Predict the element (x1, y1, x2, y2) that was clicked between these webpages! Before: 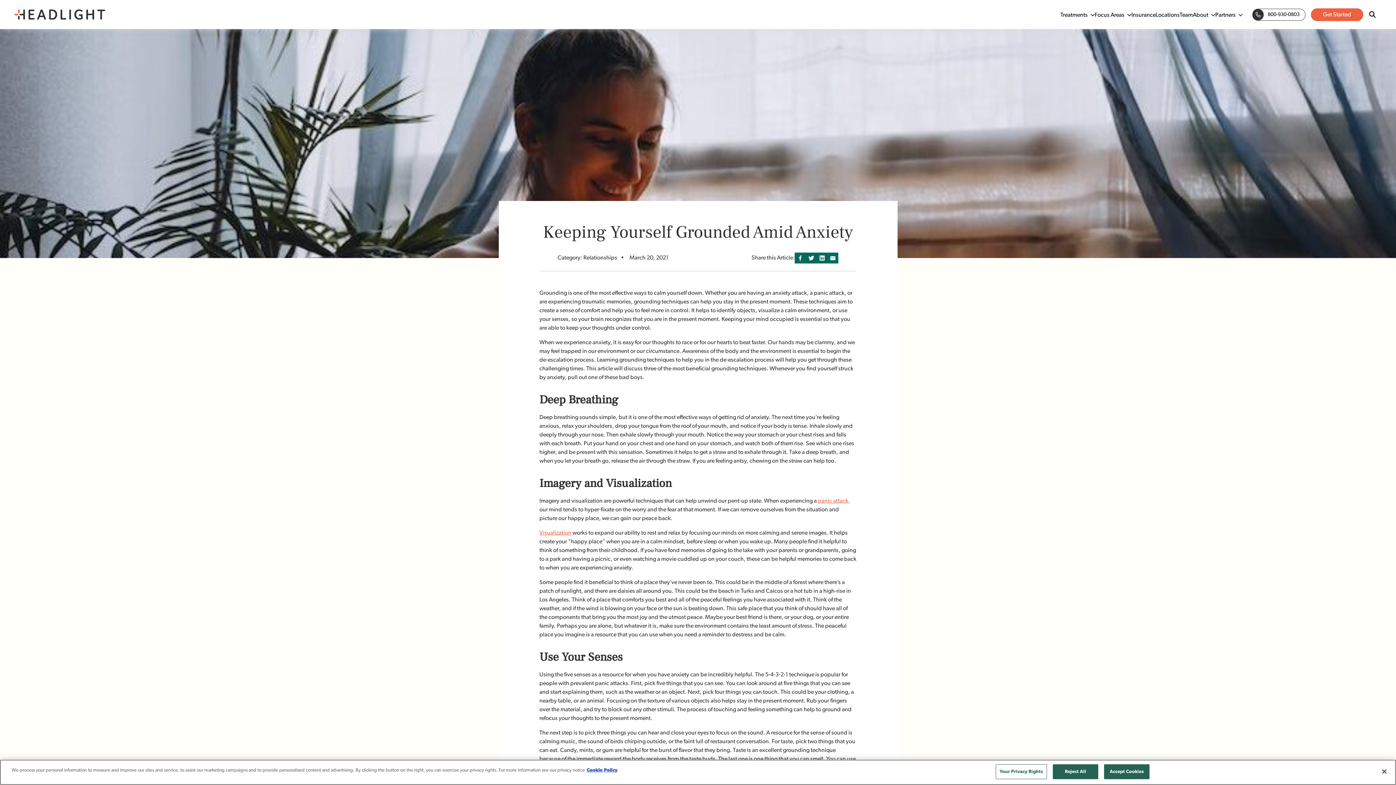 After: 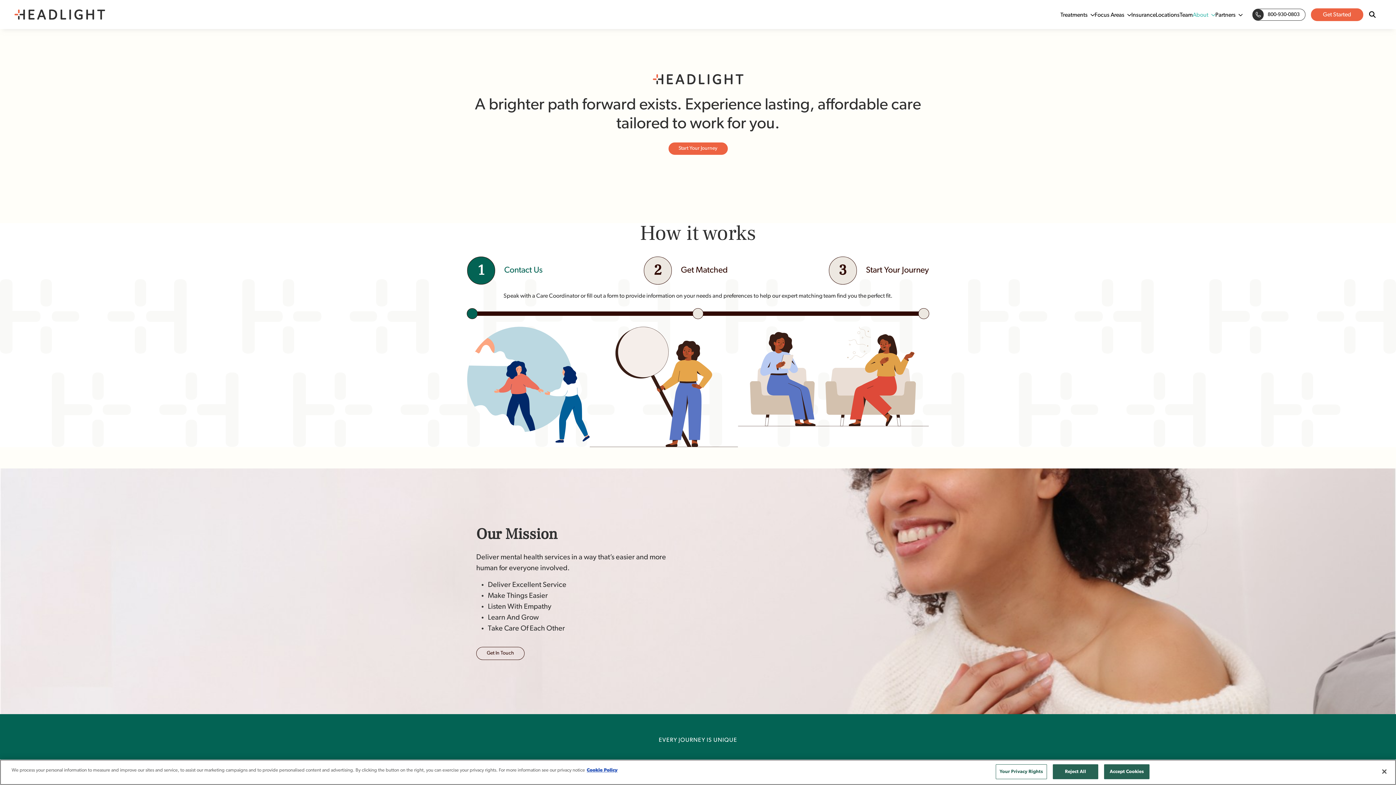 Action: bbox: (1193, 10, 1215, 19) label: About